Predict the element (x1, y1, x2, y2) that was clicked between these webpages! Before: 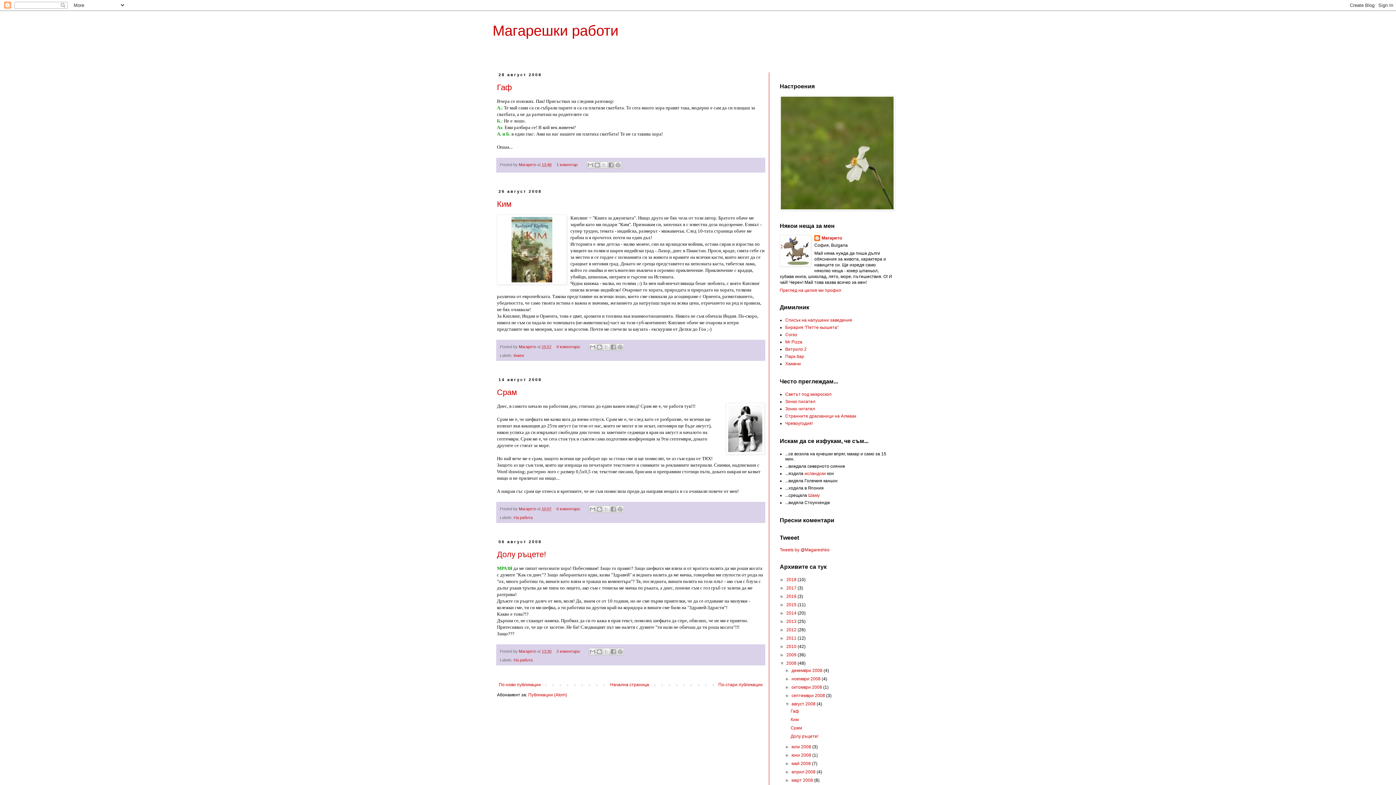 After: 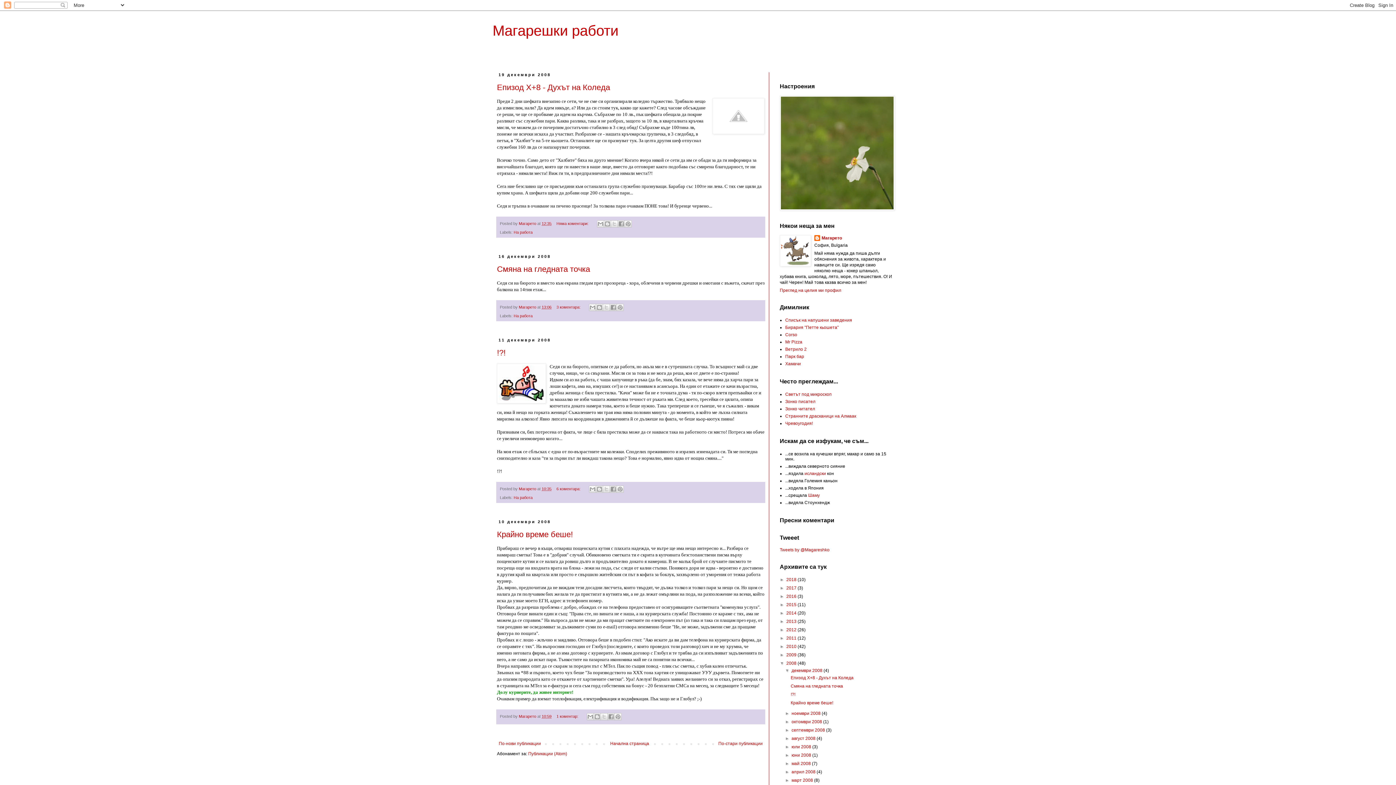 Action: label: декември 2008  bbox: (791, 668, 823, 673)